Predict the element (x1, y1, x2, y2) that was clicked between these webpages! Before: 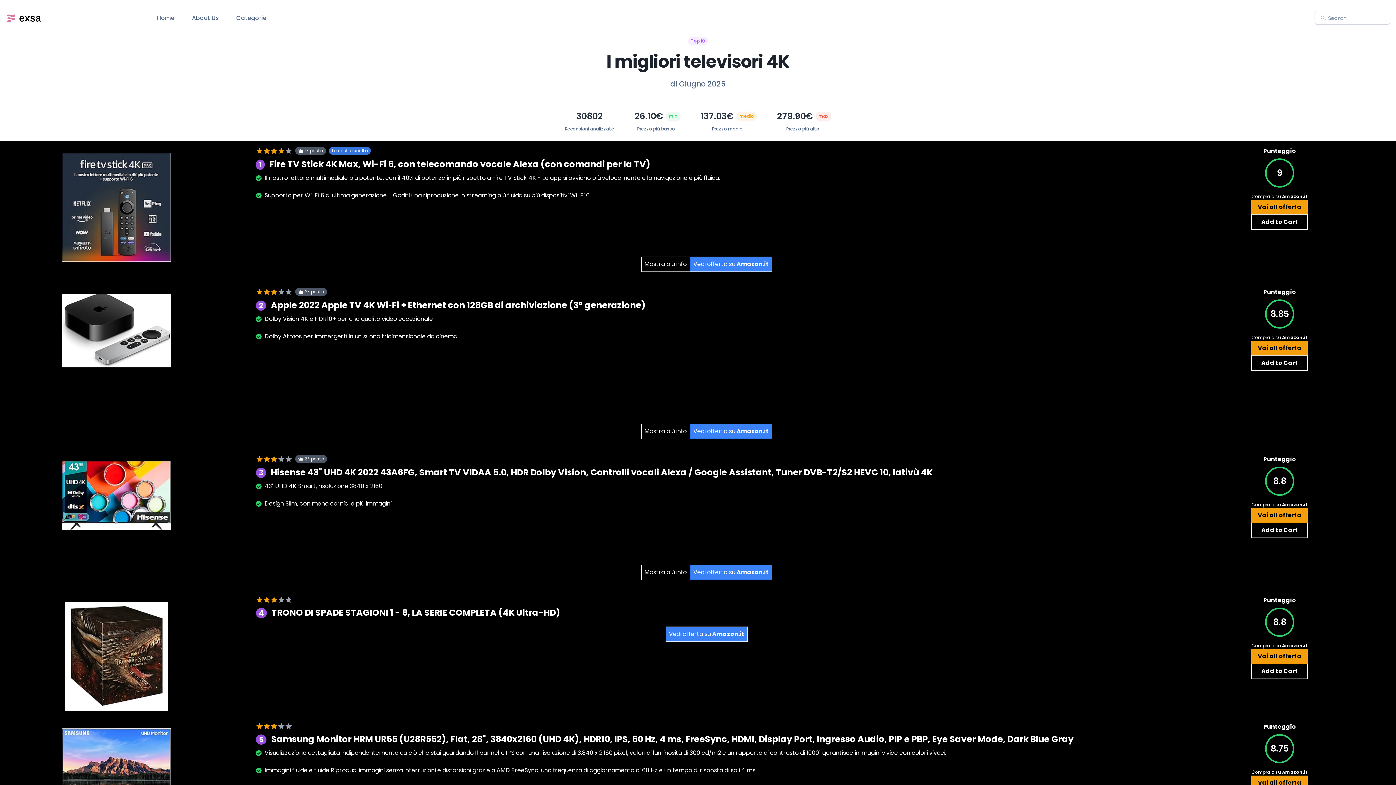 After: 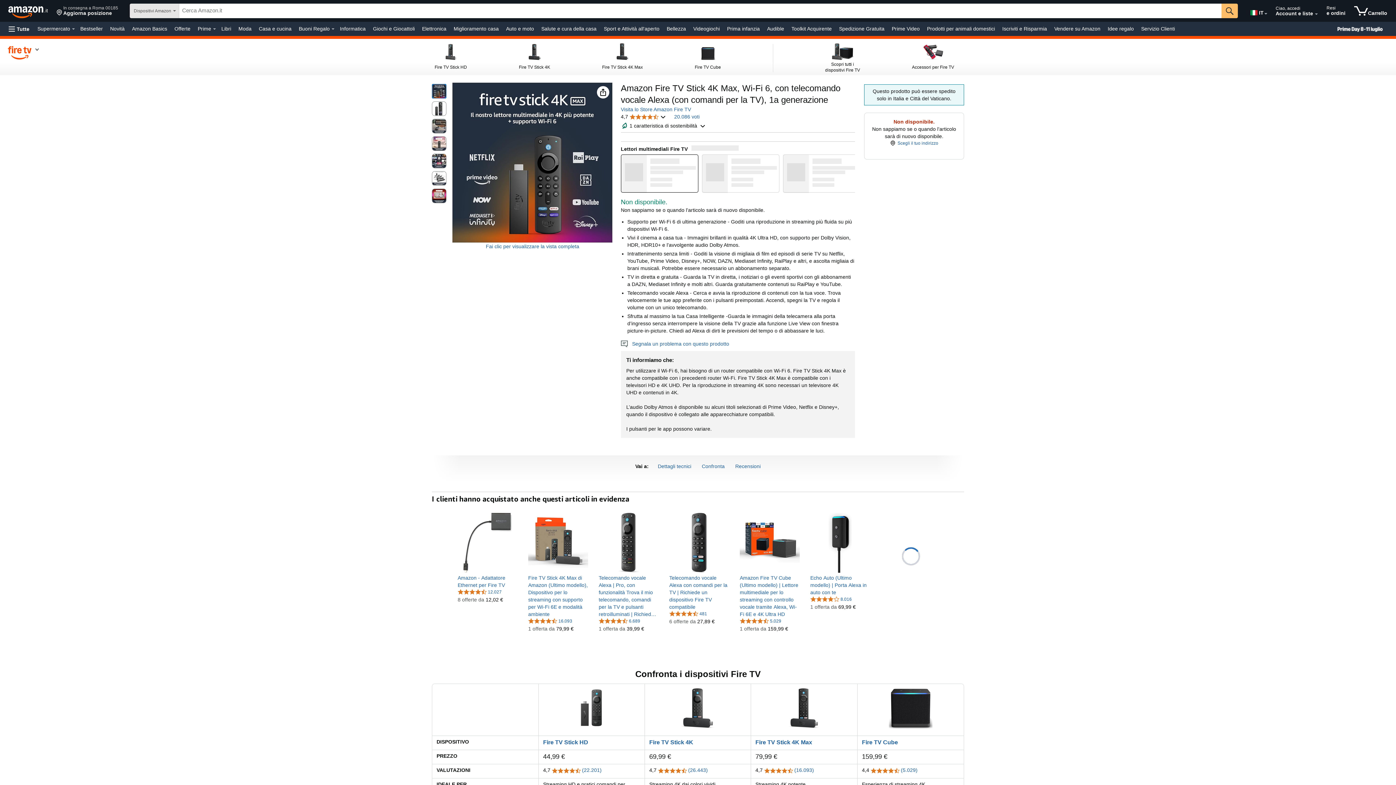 Action: bbox: (61, 146, 170, 261)